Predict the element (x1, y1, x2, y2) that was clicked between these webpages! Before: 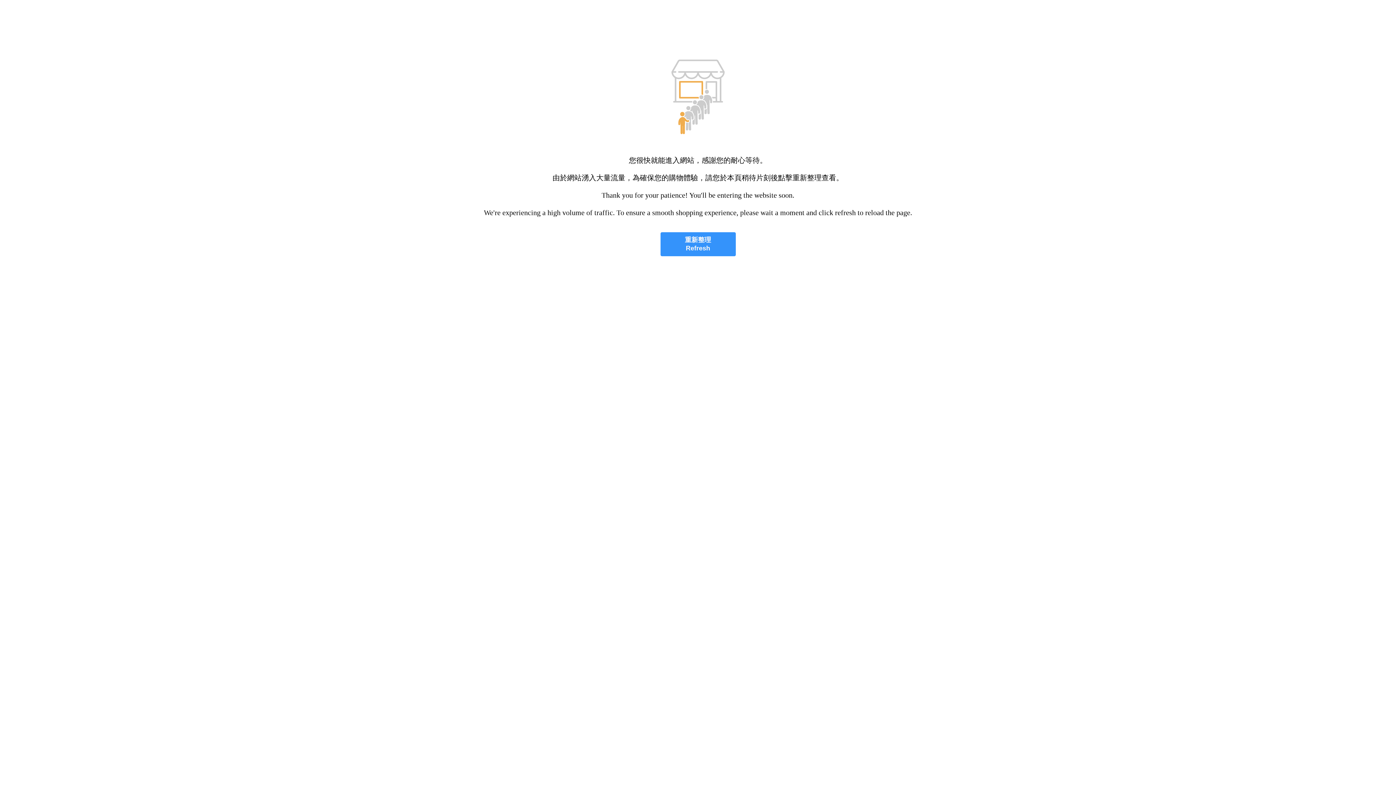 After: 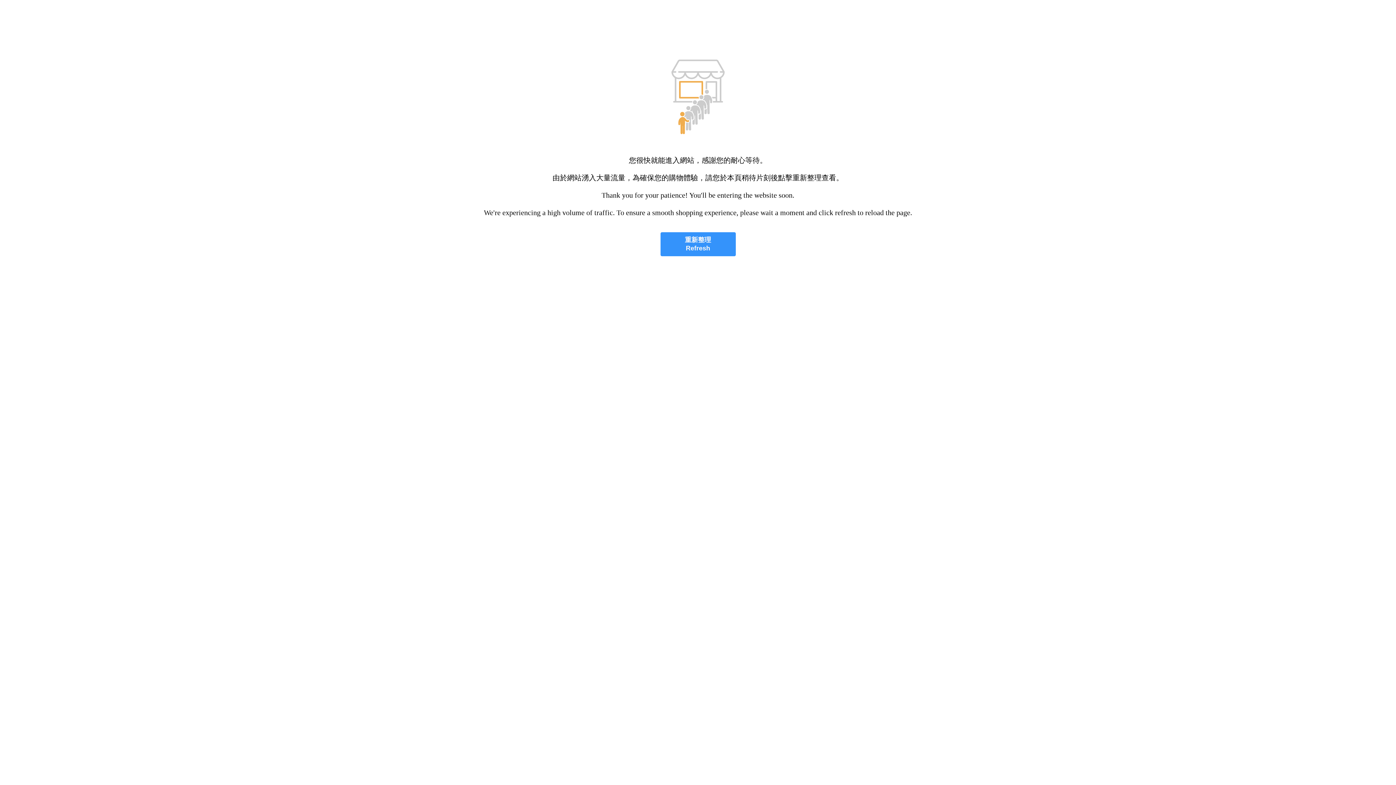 Action: label: 重新整理
Refresh bbox: (660, 232, 735, 256)